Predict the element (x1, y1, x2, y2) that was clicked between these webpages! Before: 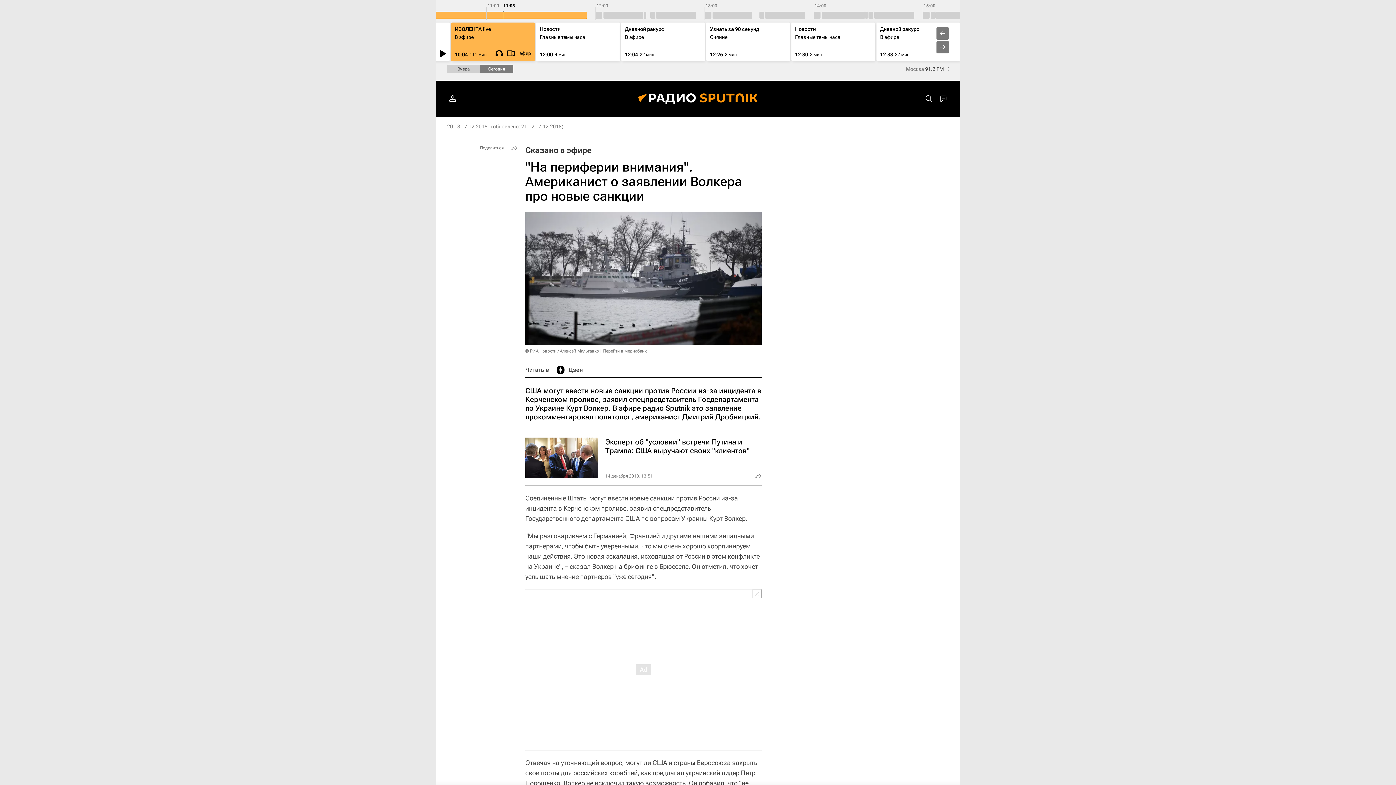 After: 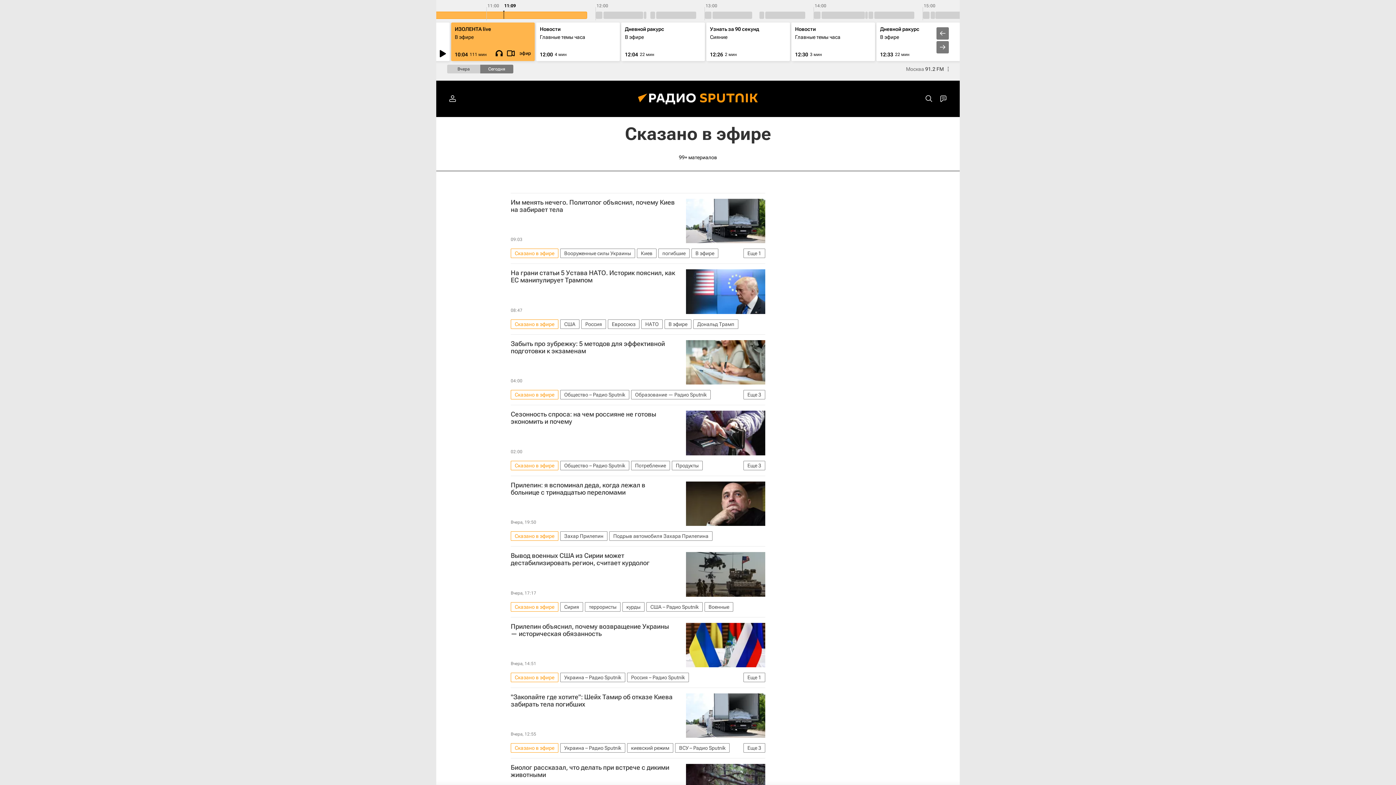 Action: label: Сказано в эфире bbox: (525, 145, 591, 154)